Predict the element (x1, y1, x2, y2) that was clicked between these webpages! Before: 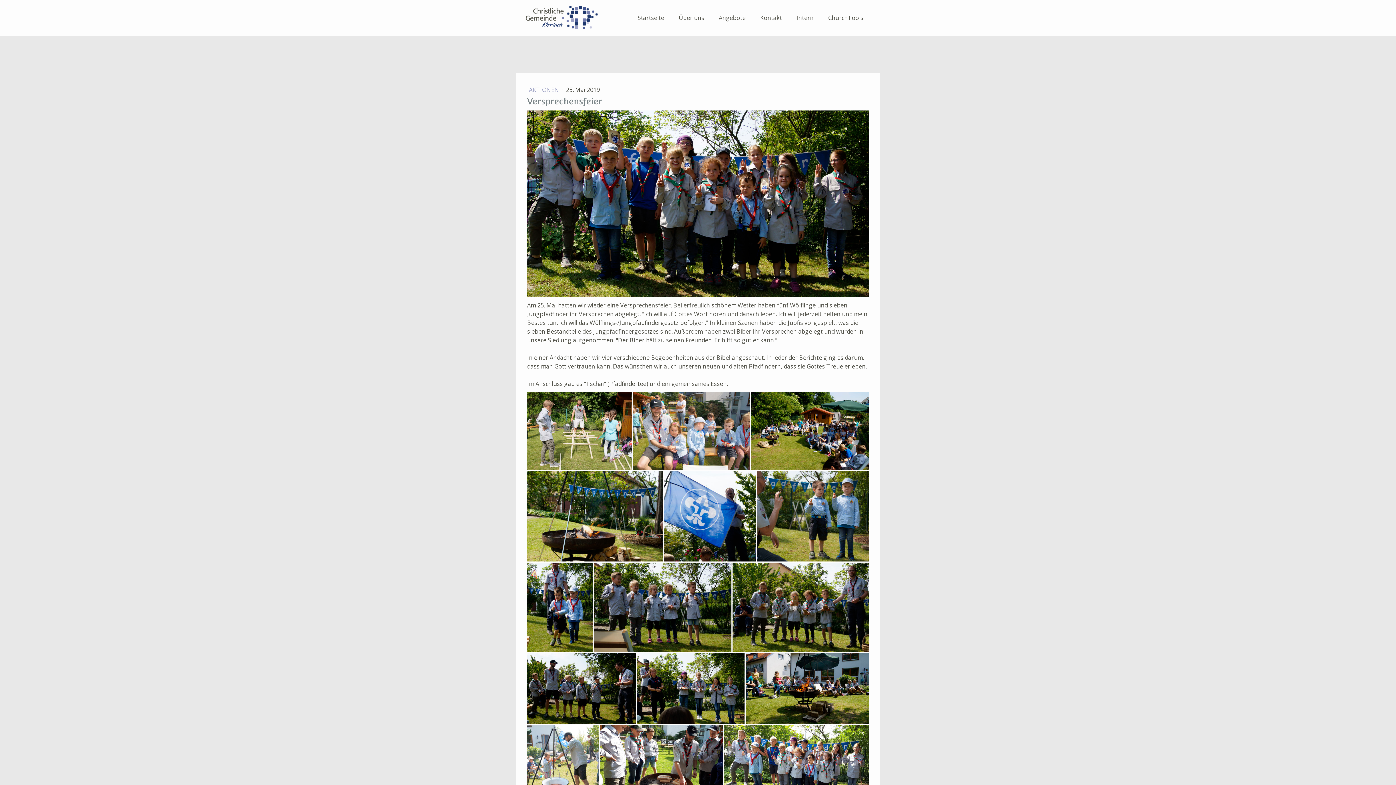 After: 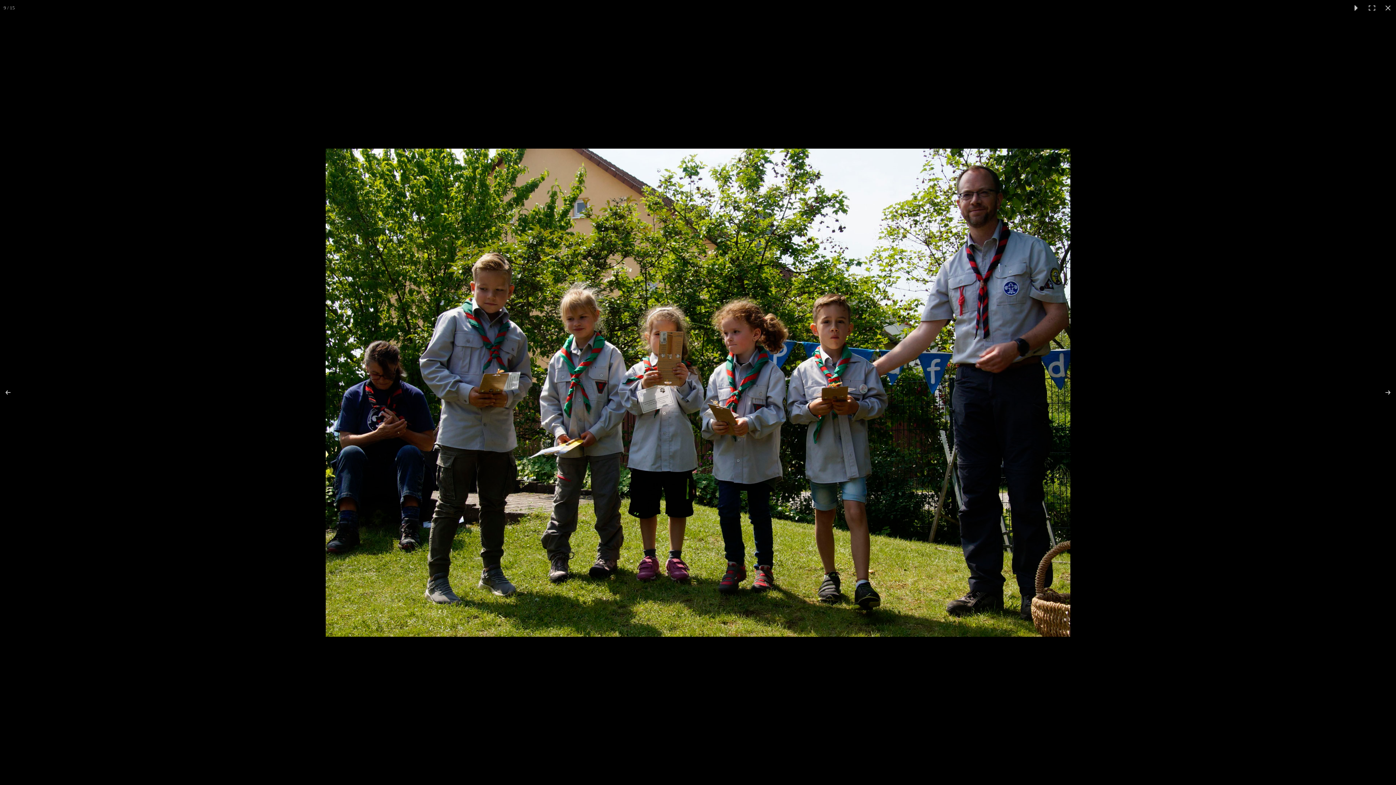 Action: bbox: (732, 562, 869, 651)